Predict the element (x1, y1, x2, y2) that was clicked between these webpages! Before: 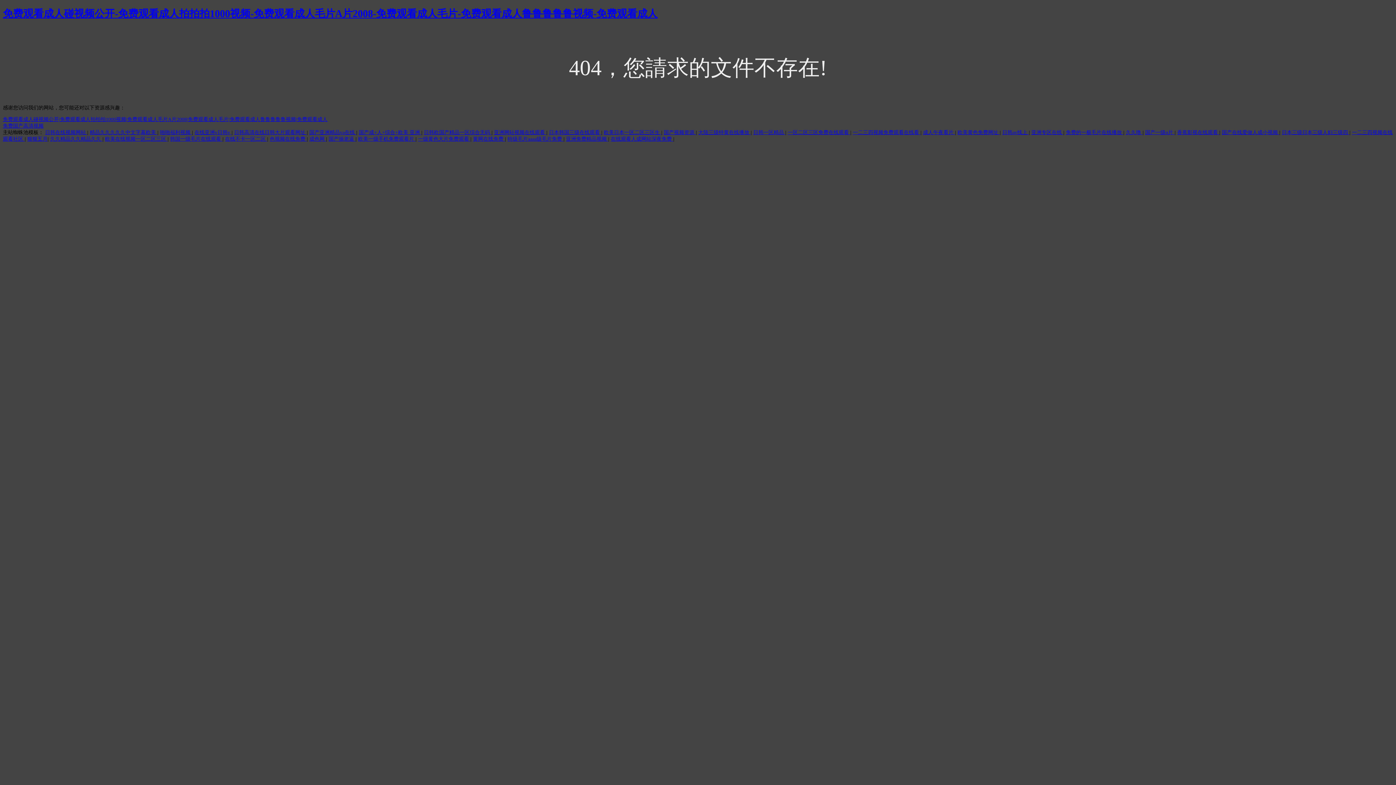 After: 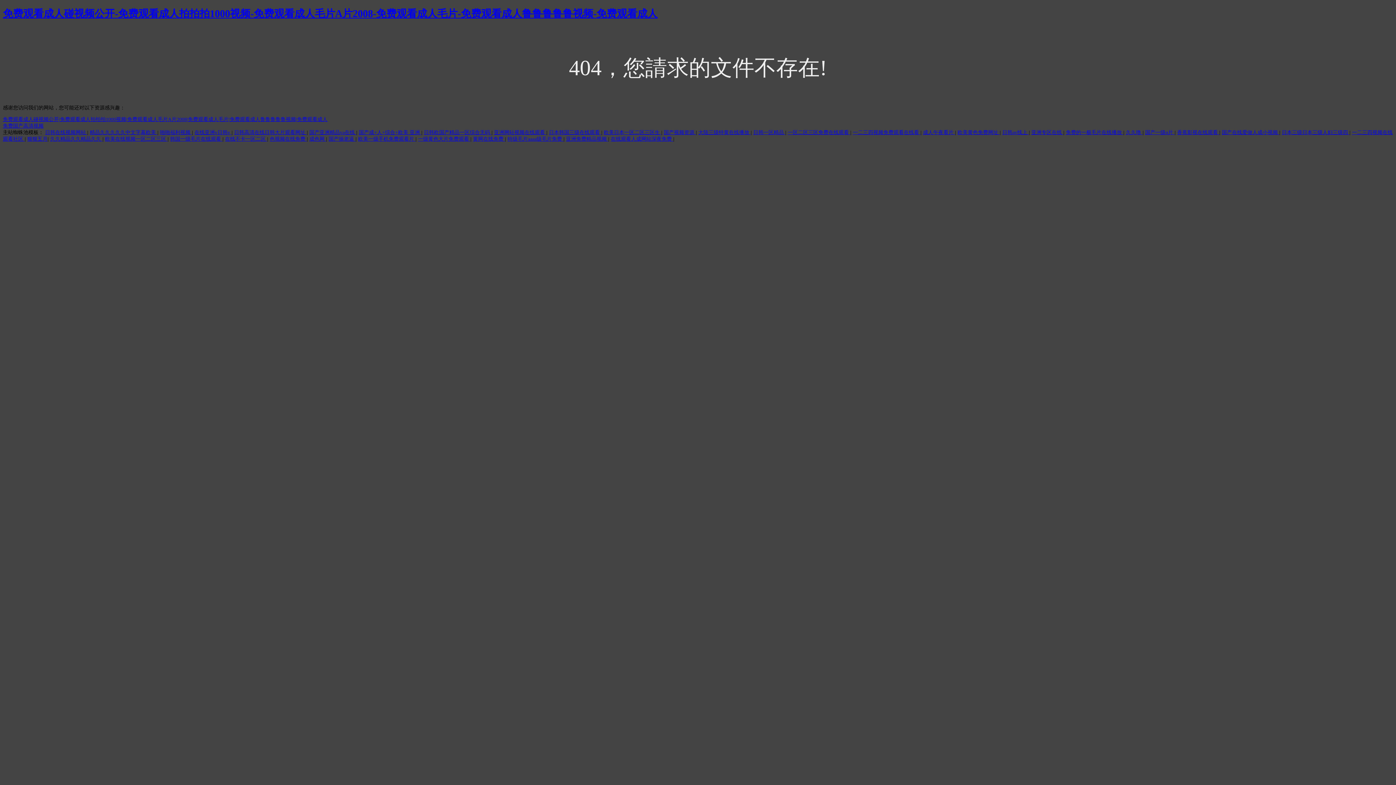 Action: bbox: (566, 136, 608, 141) label: 亚洲免费精品视频 